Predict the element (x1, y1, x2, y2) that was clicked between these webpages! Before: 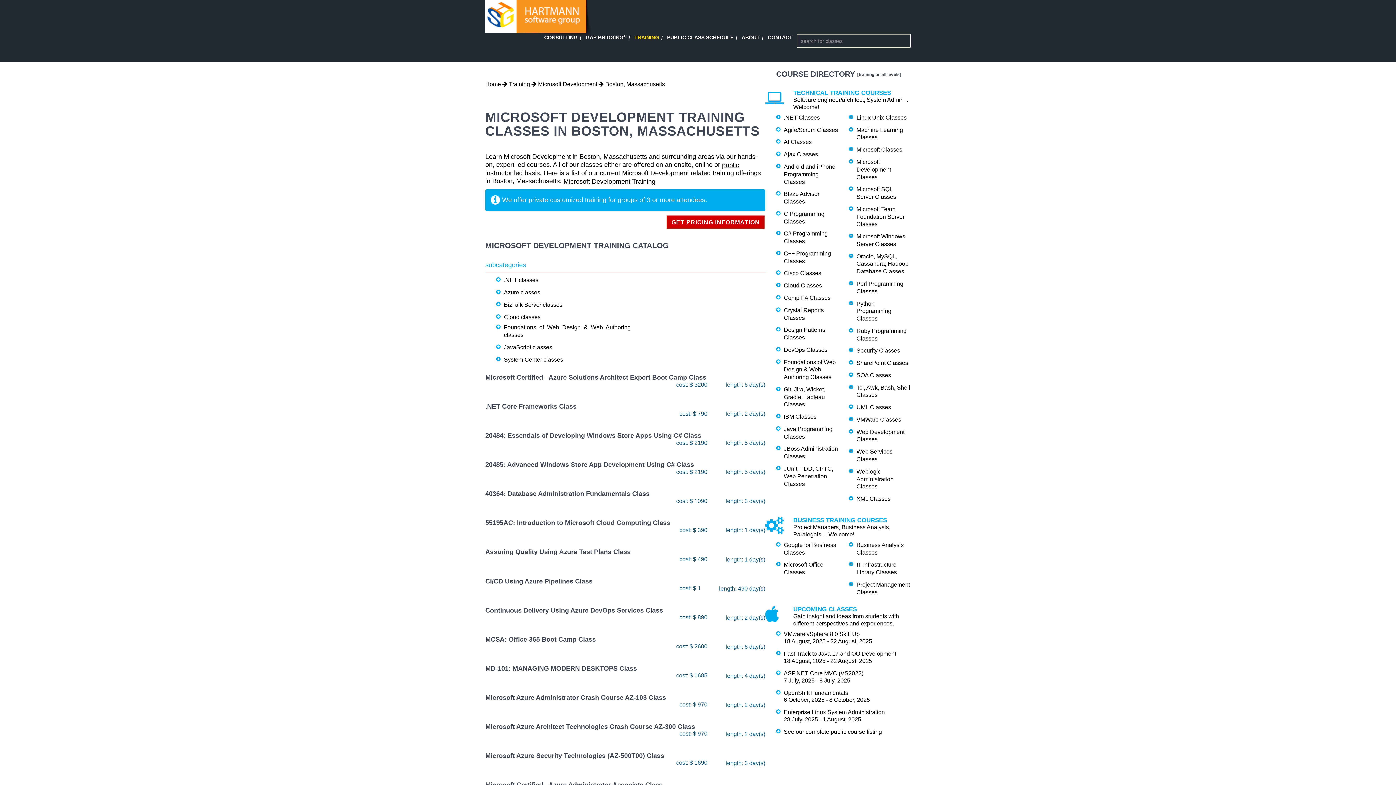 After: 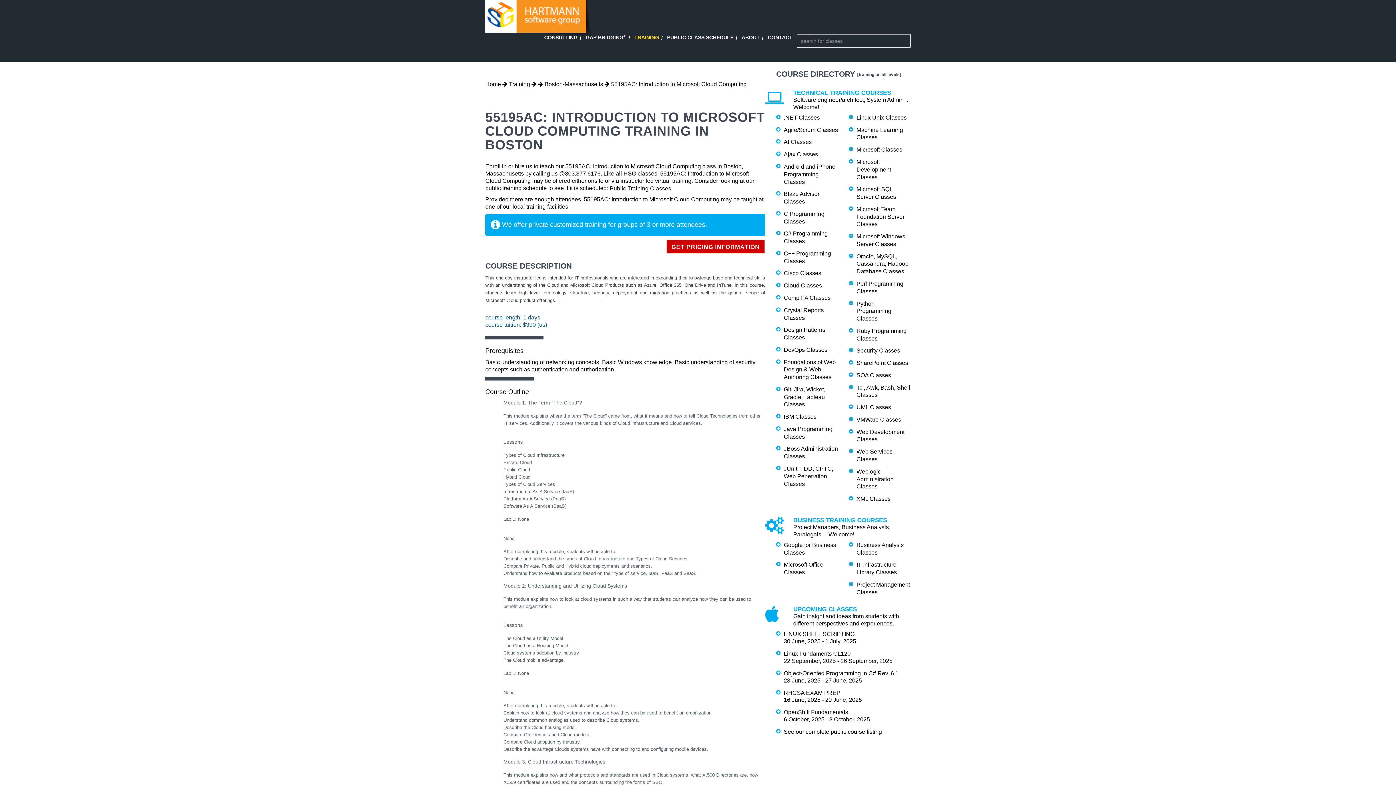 Action: label: 55195AC: Introduction to Microsoft Cloud Computing Class bbox: (485, 519, 670, 526)